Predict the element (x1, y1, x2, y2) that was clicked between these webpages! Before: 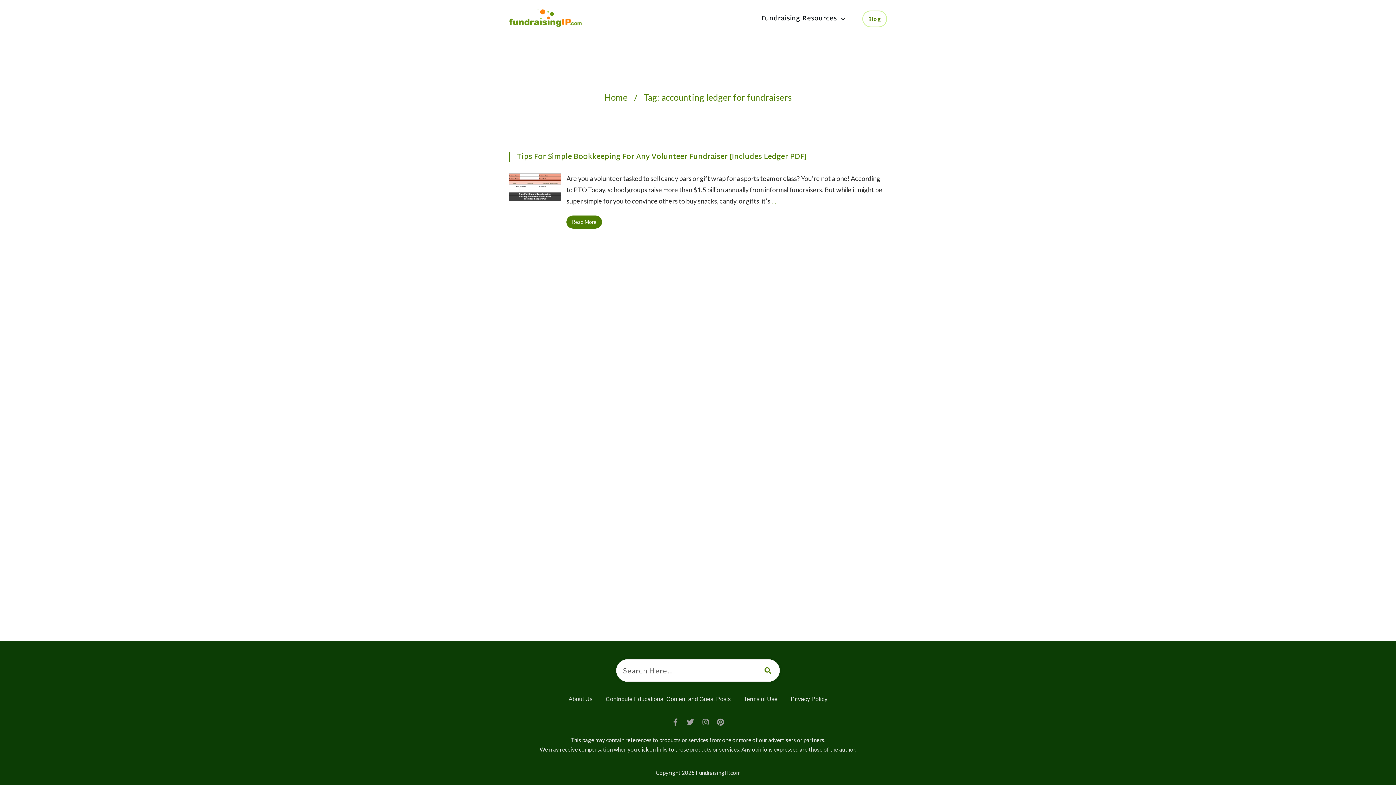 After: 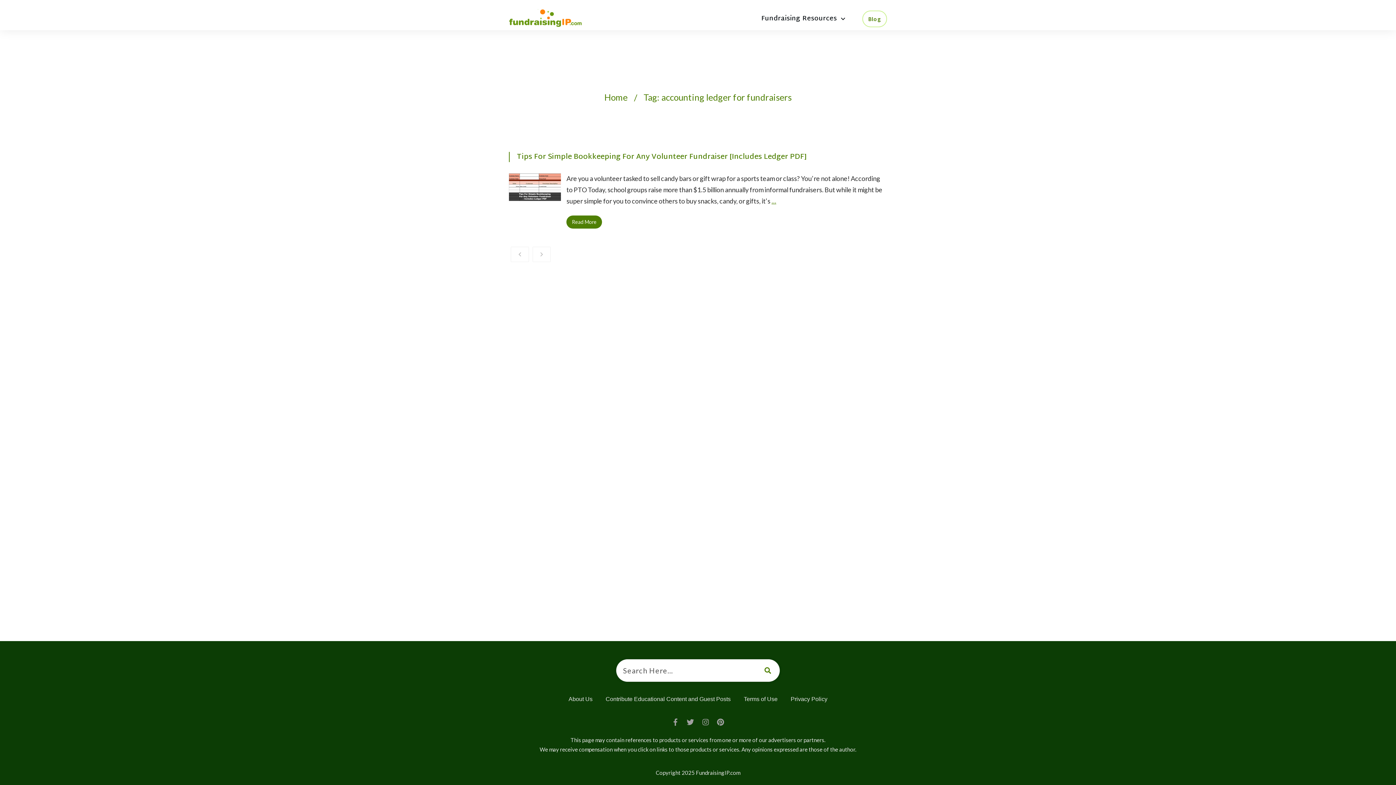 Action: bbox: (685, 717, 695, 728)